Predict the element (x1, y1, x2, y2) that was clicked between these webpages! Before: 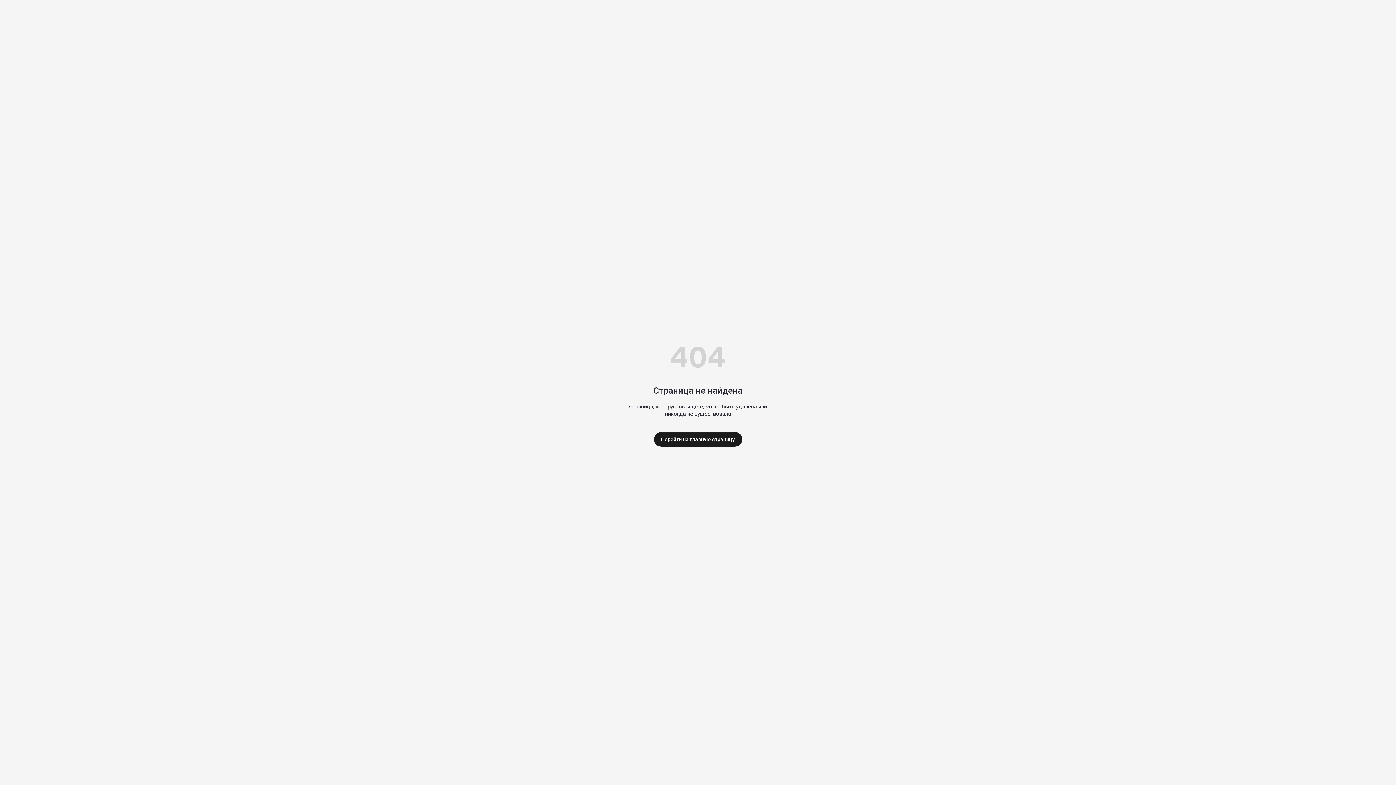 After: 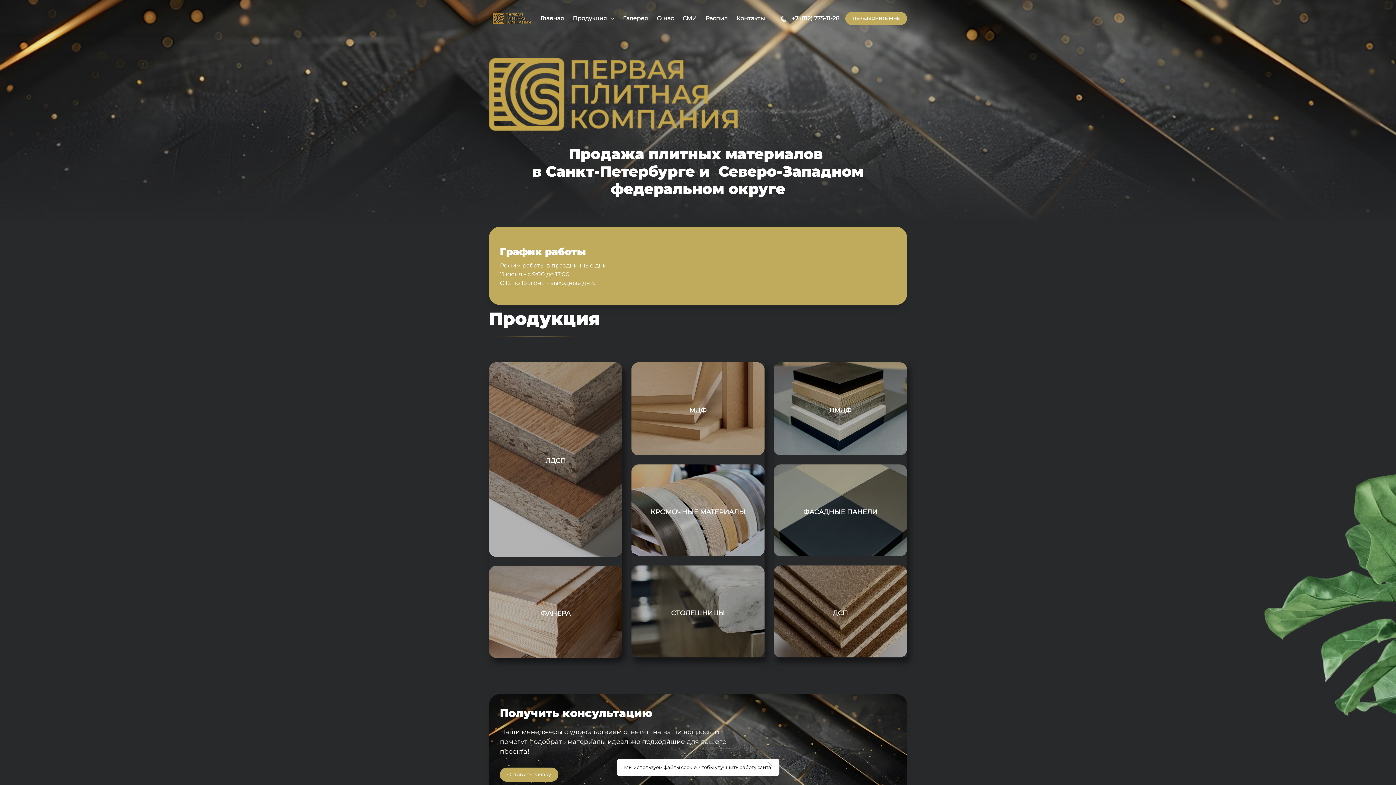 Action: label: Перейти на главную страницу bbox: (654, 432, 742, 446)